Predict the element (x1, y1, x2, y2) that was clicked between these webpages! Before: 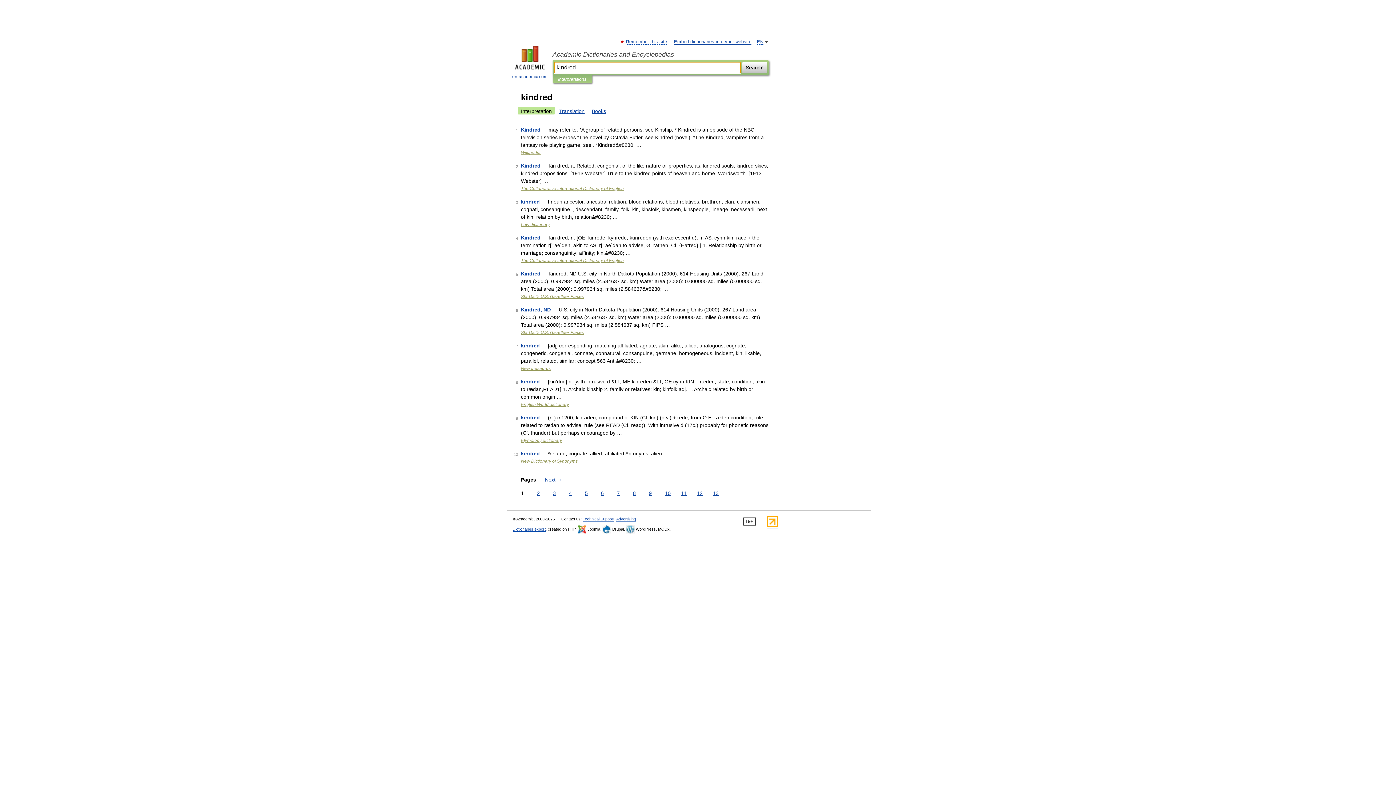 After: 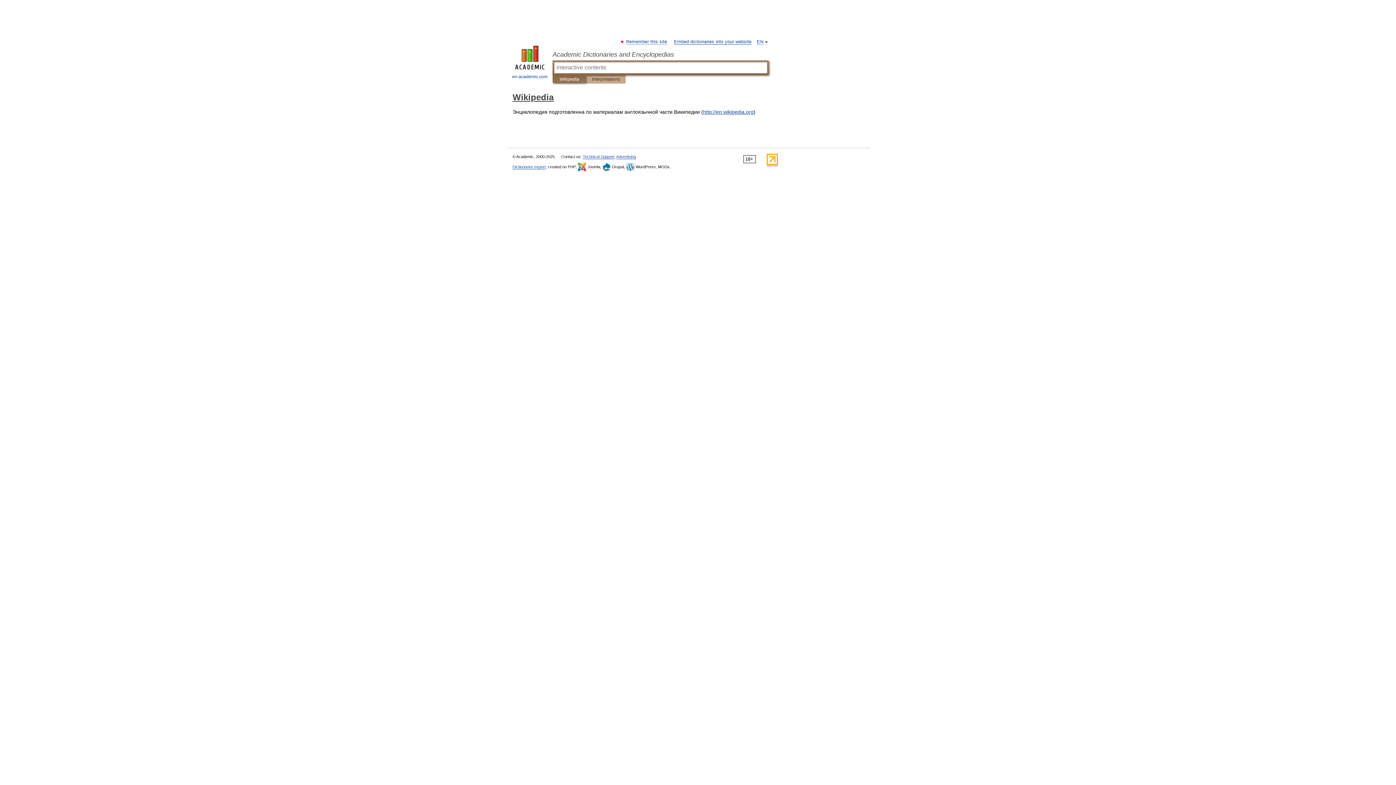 Action: bbox: (521, 150, 540, 155) label: Wikipedia